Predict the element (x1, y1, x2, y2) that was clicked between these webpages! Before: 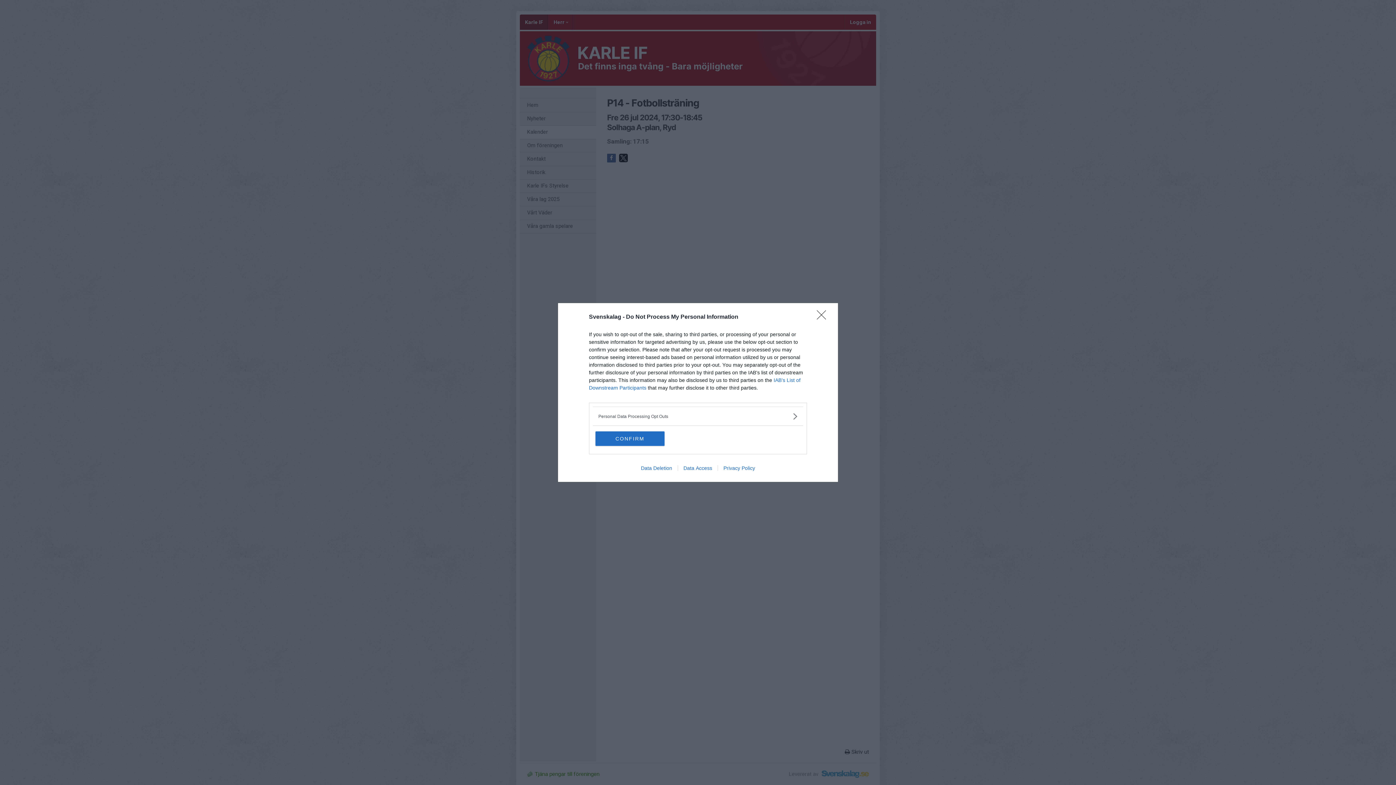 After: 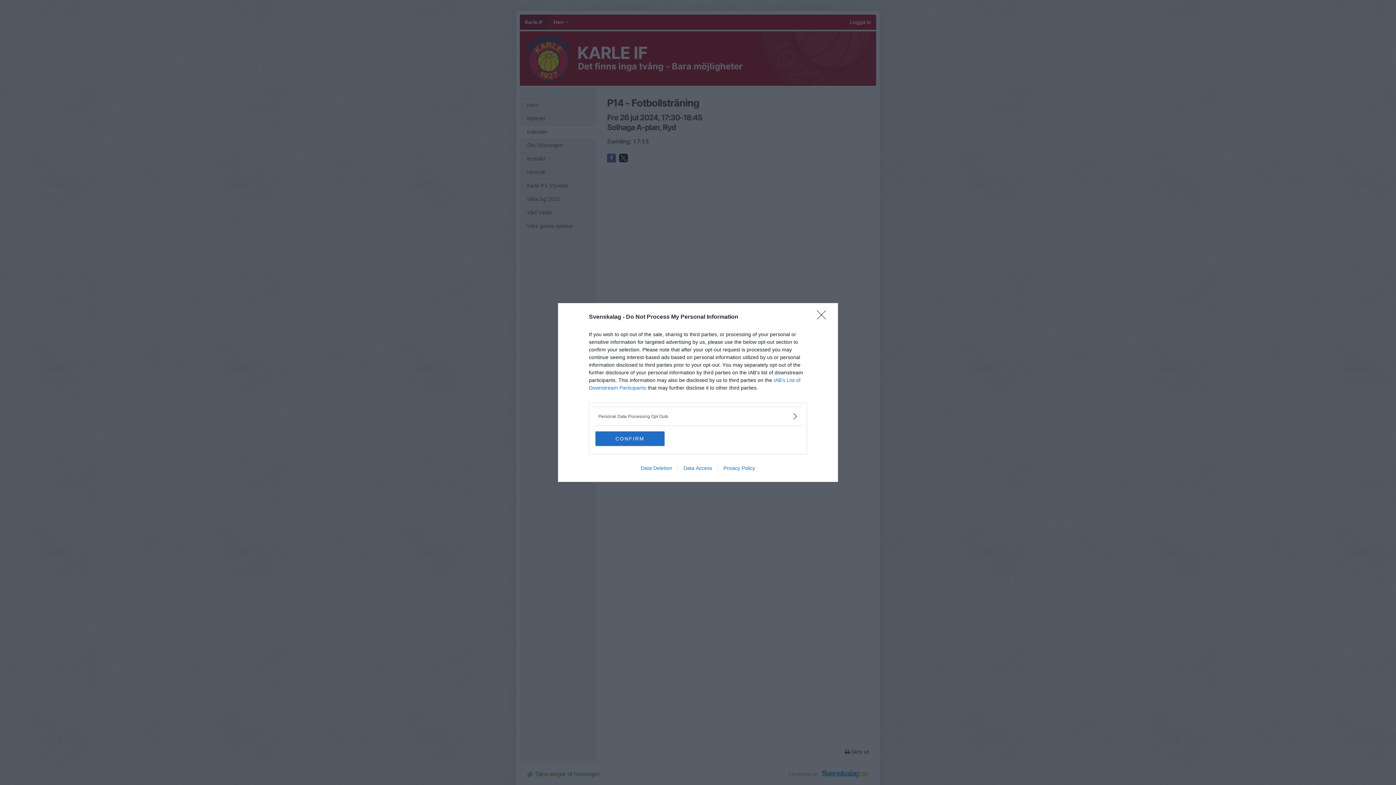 Action: label: Data Access bbox: (677, 465, 717, 471)